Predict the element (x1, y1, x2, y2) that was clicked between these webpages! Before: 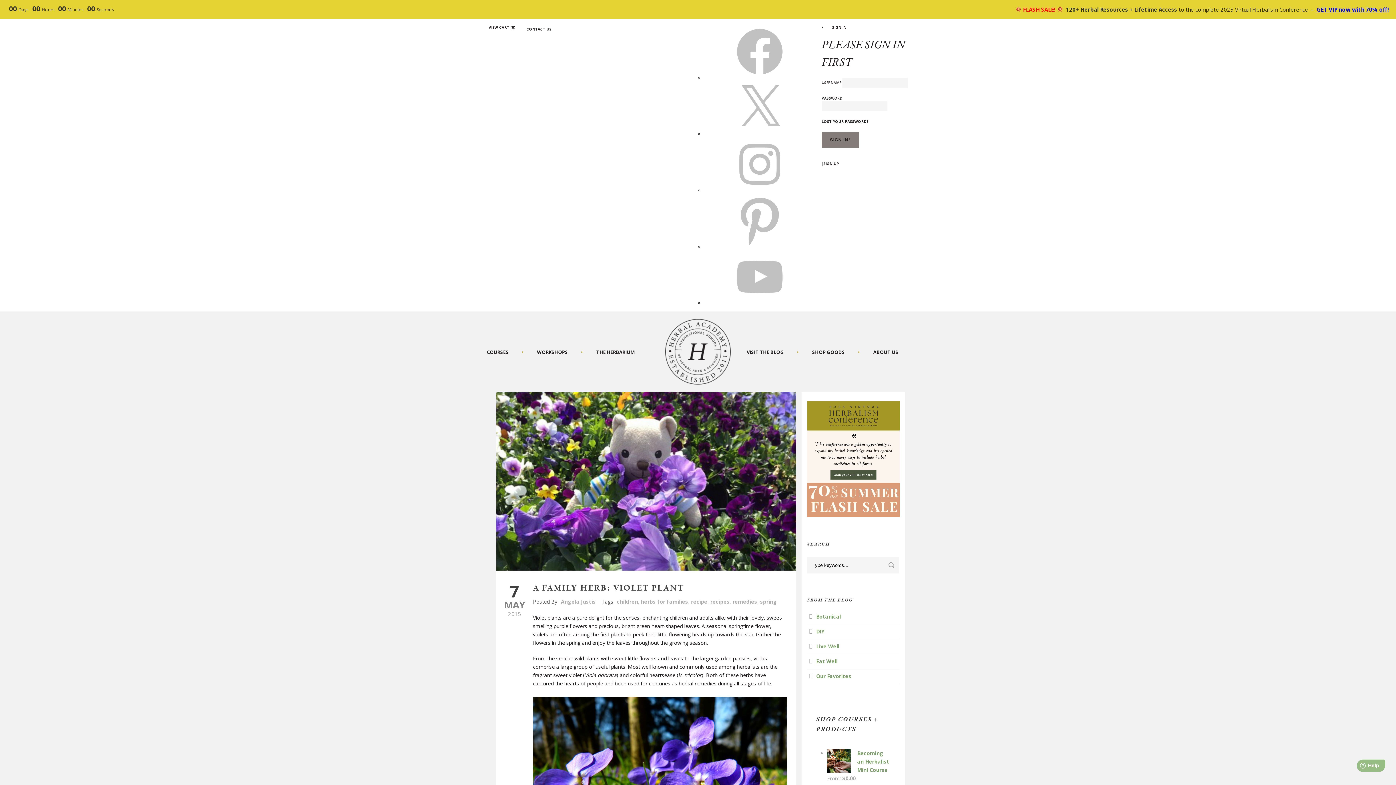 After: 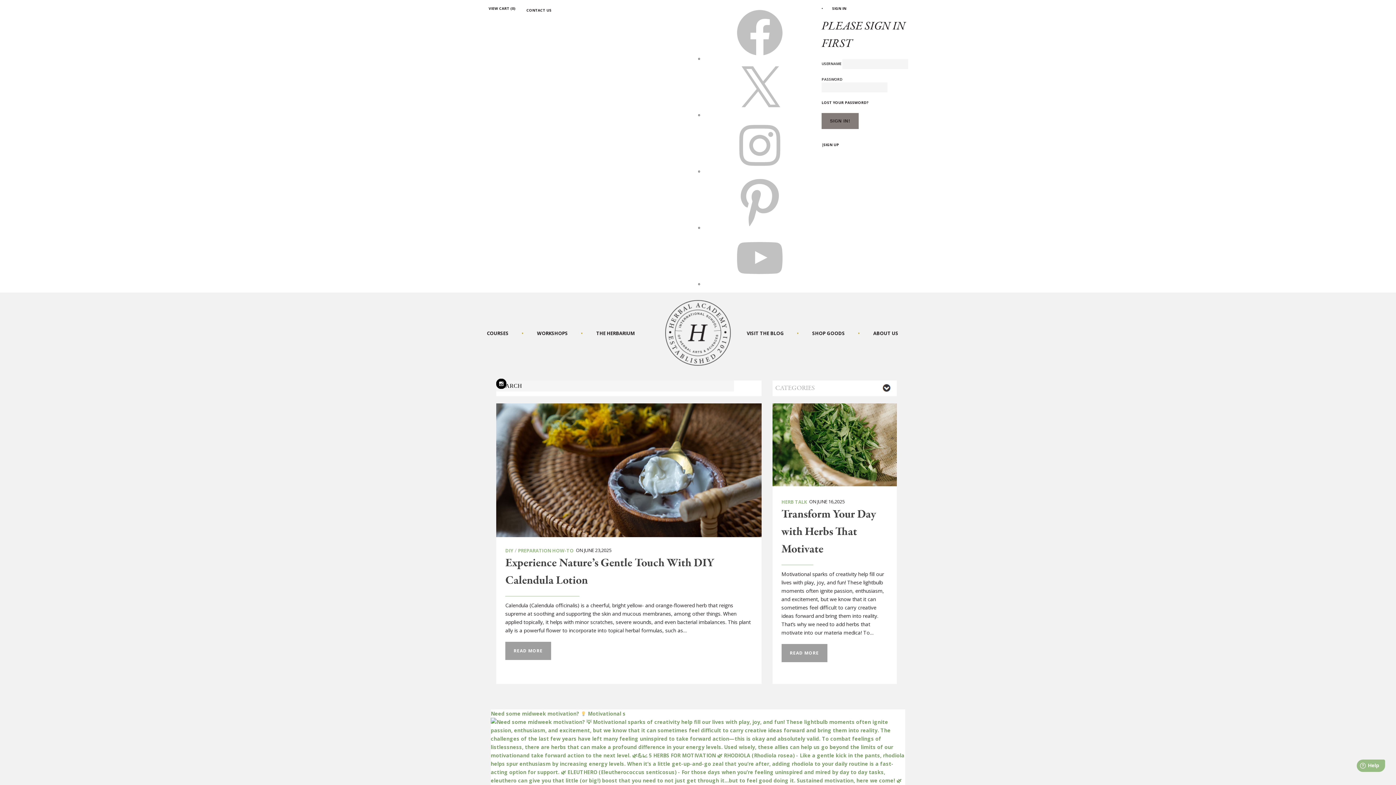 Action: label: VISIT THE BLOG bbox: (746, 349, 797, 355)